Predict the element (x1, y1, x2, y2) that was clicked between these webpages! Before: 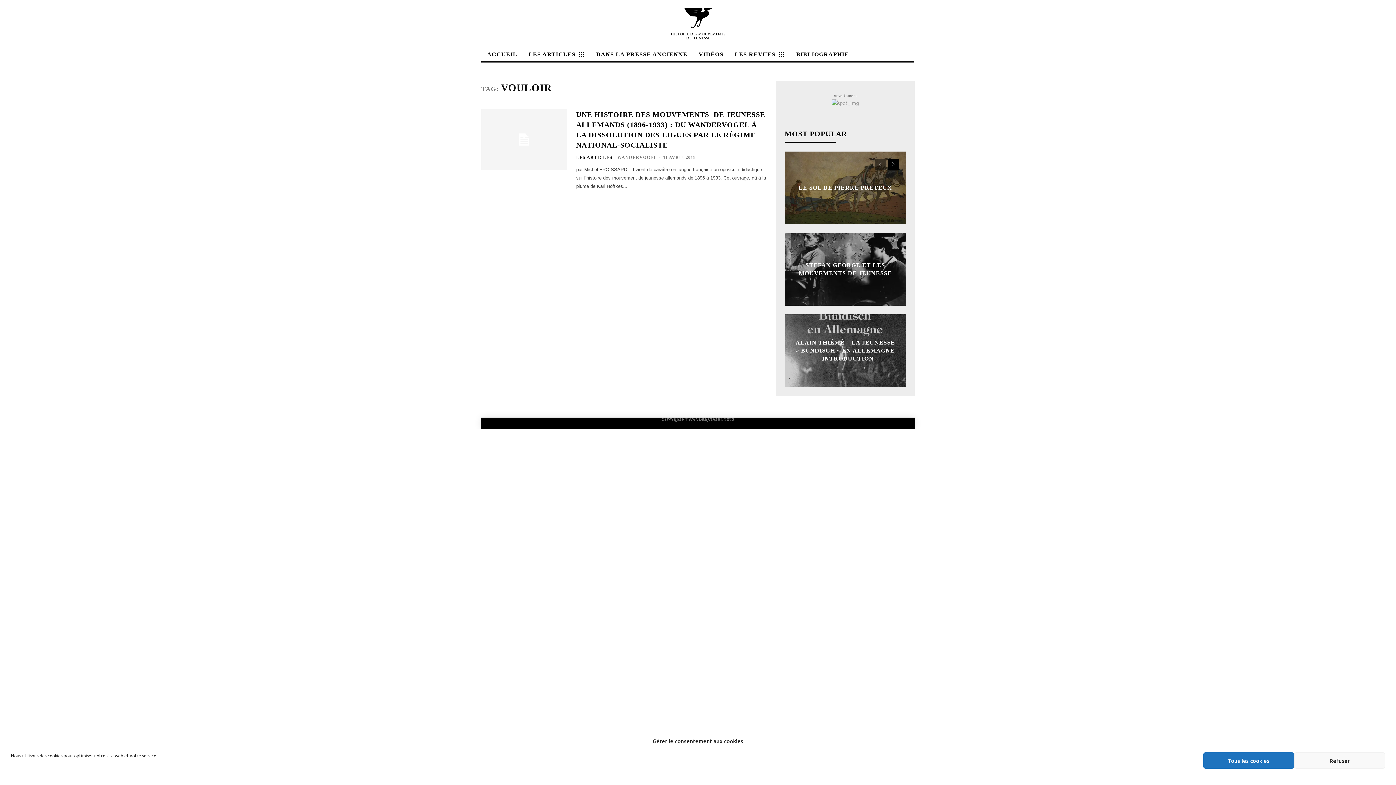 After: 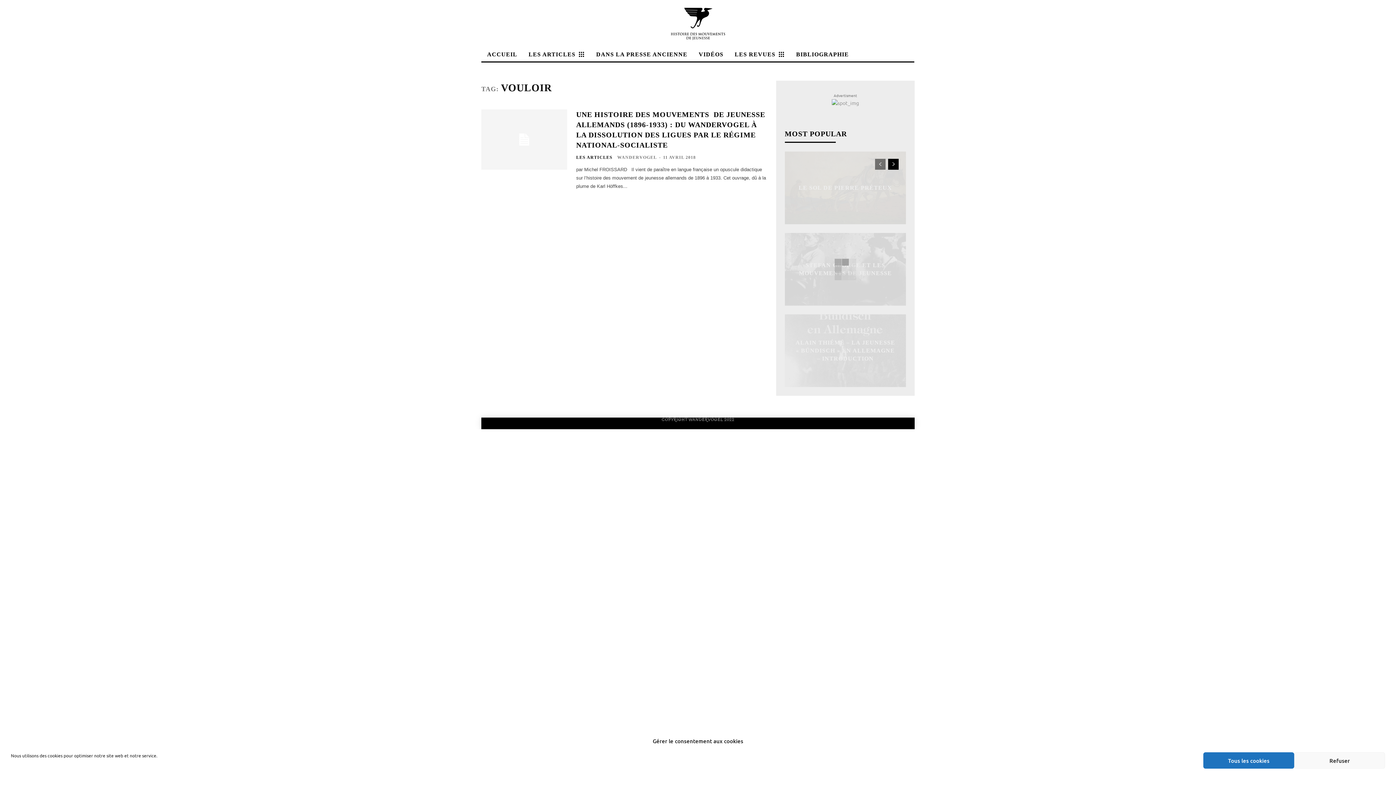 Action: bbox: (888, 159, 898, 169) label: next-page